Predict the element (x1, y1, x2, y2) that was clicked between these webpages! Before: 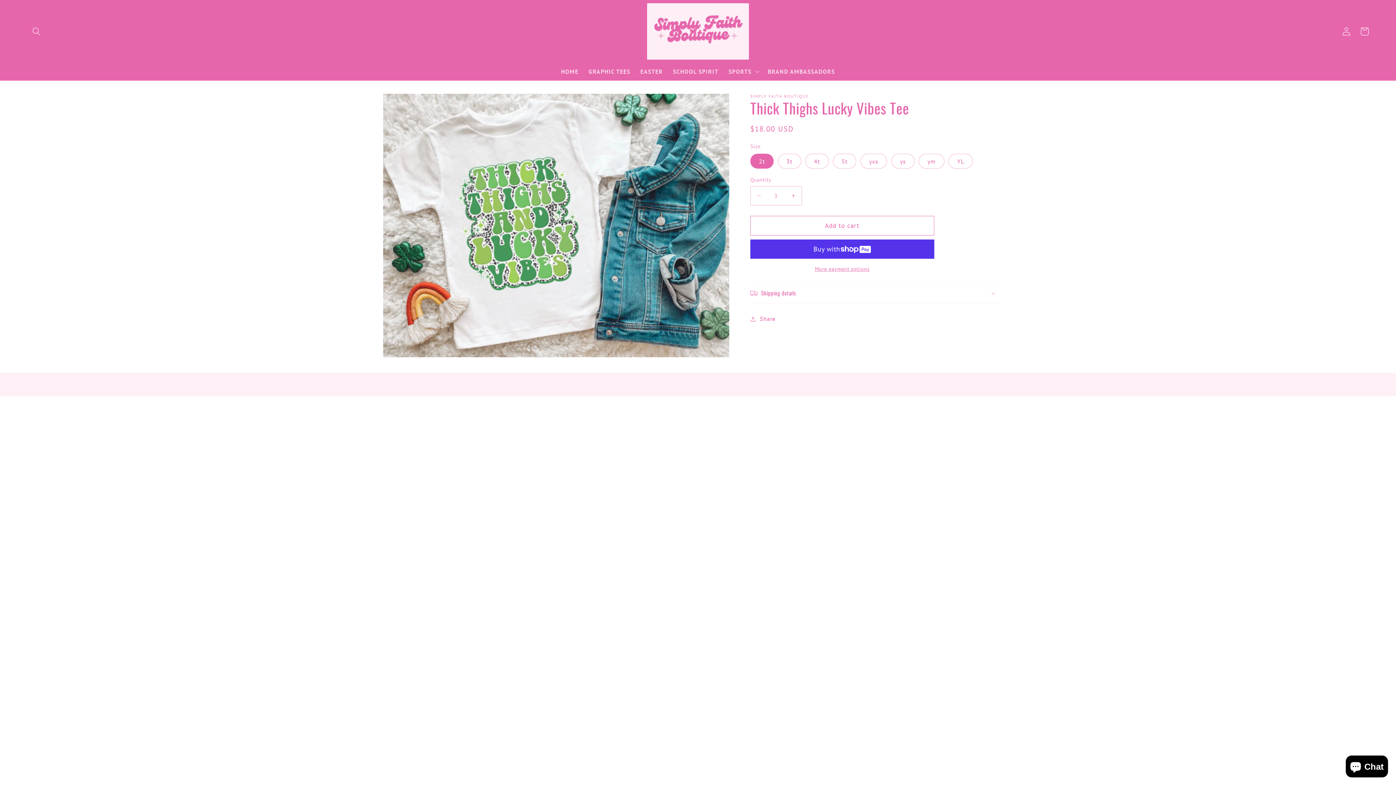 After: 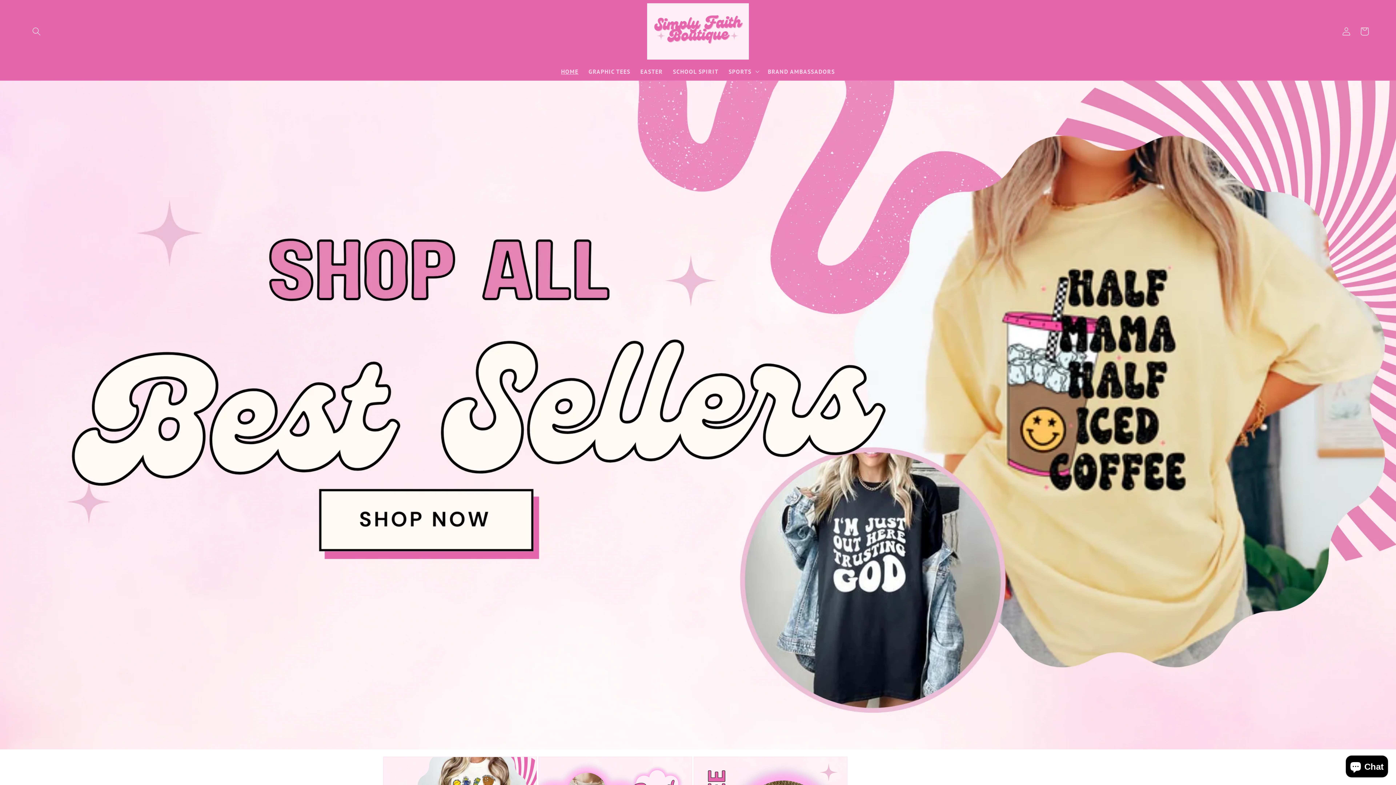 Action: label: HOME bbox: (556, 62, 583, 80)